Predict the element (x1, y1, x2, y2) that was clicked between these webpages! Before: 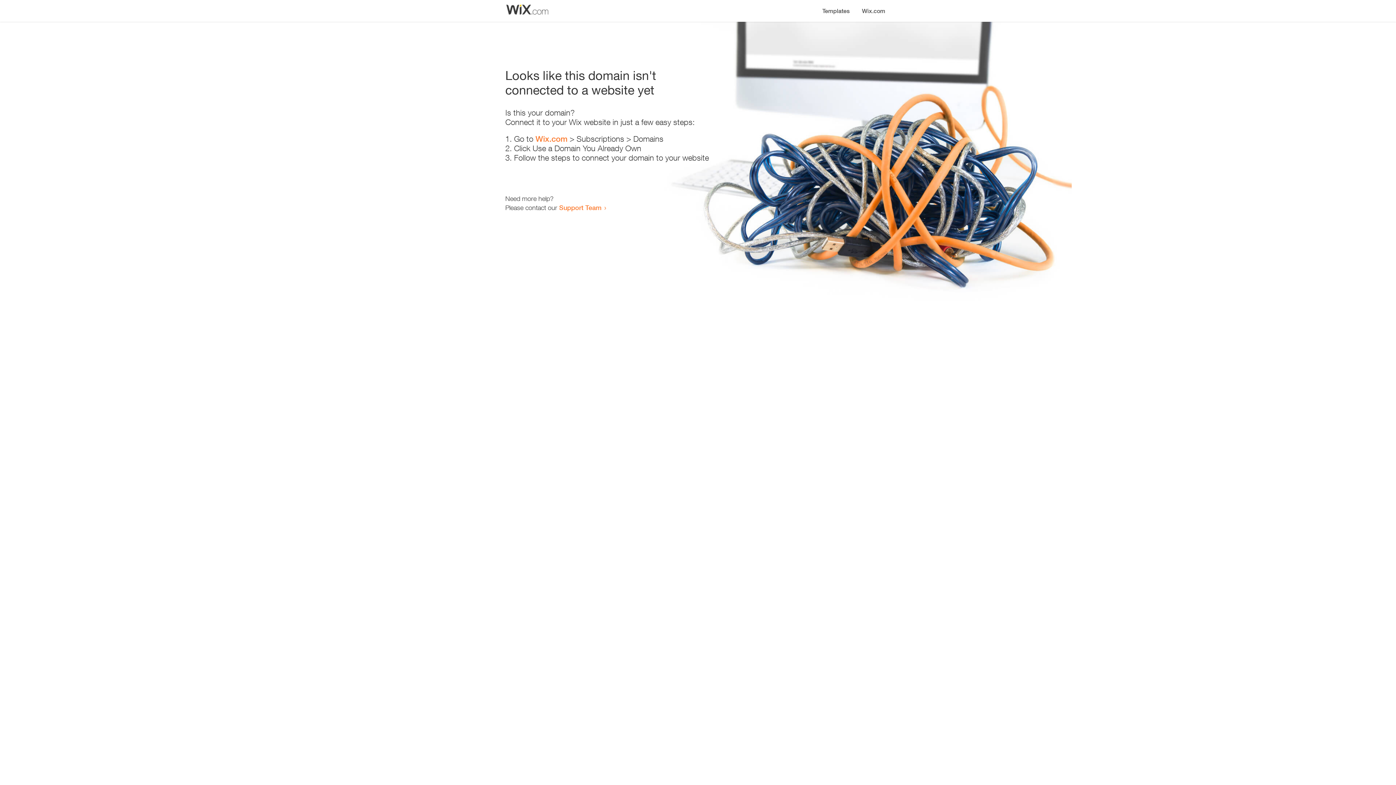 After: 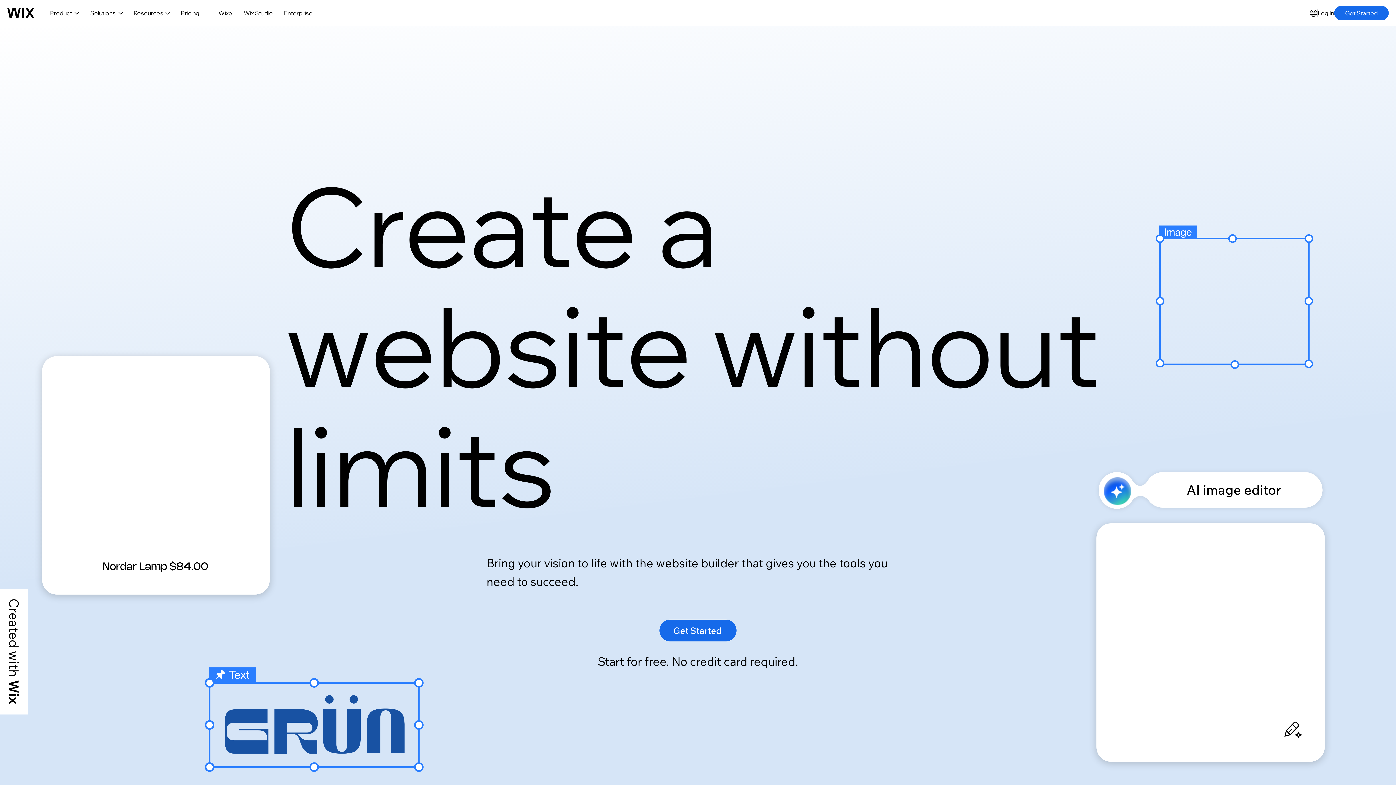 Action: label: Wix.com bbox: (535, 134, 567, 143)